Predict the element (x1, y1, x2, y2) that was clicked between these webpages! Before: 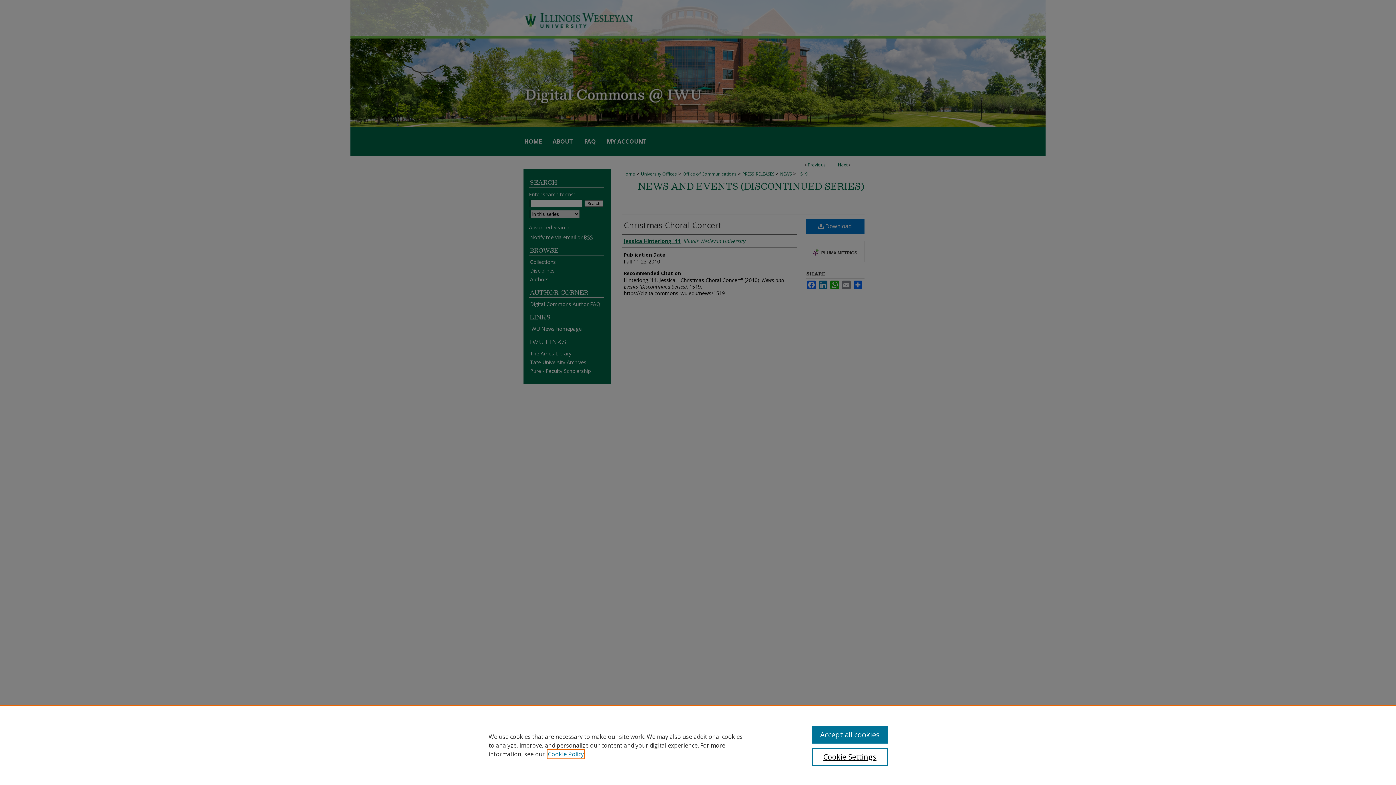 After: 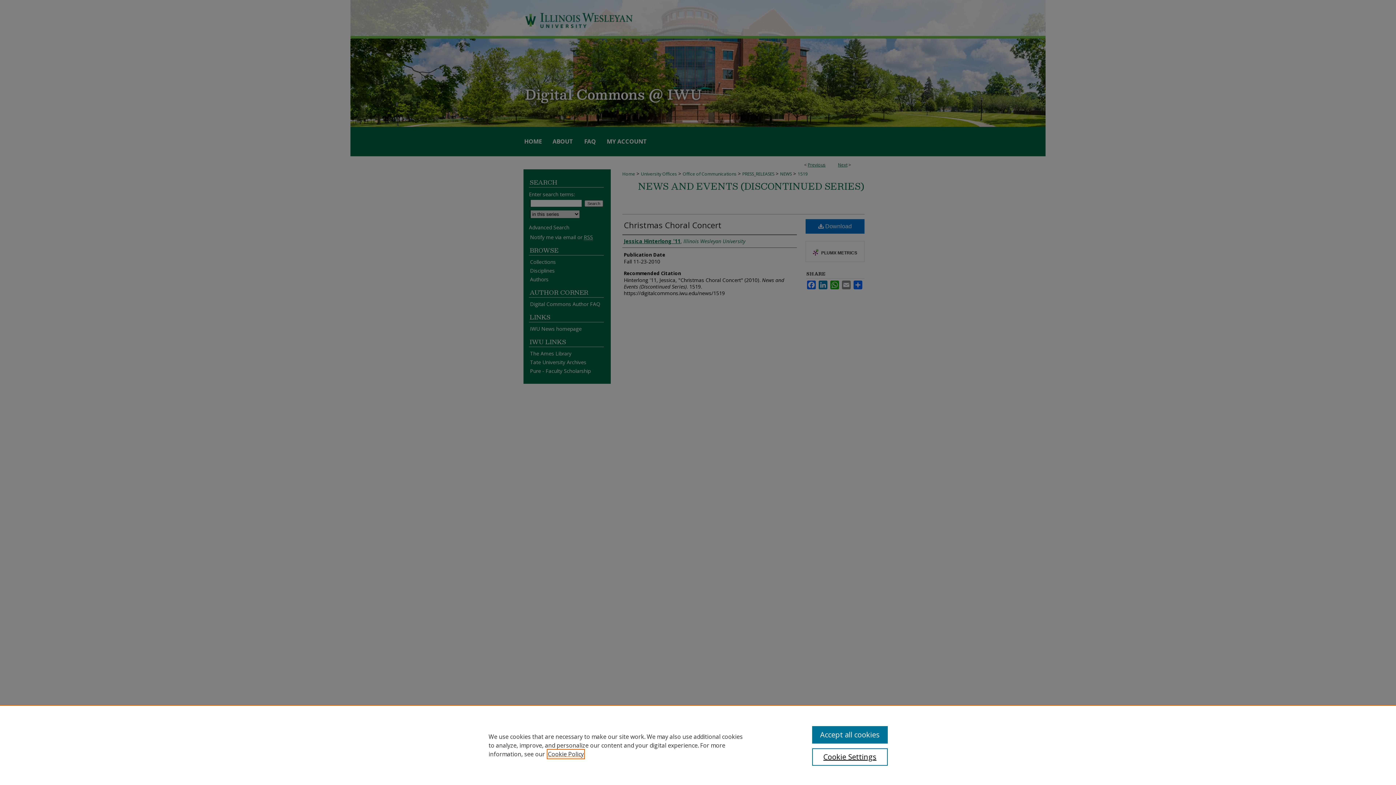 Action: label: , opens in a new tab bbox: (548, 750, 584, 758)